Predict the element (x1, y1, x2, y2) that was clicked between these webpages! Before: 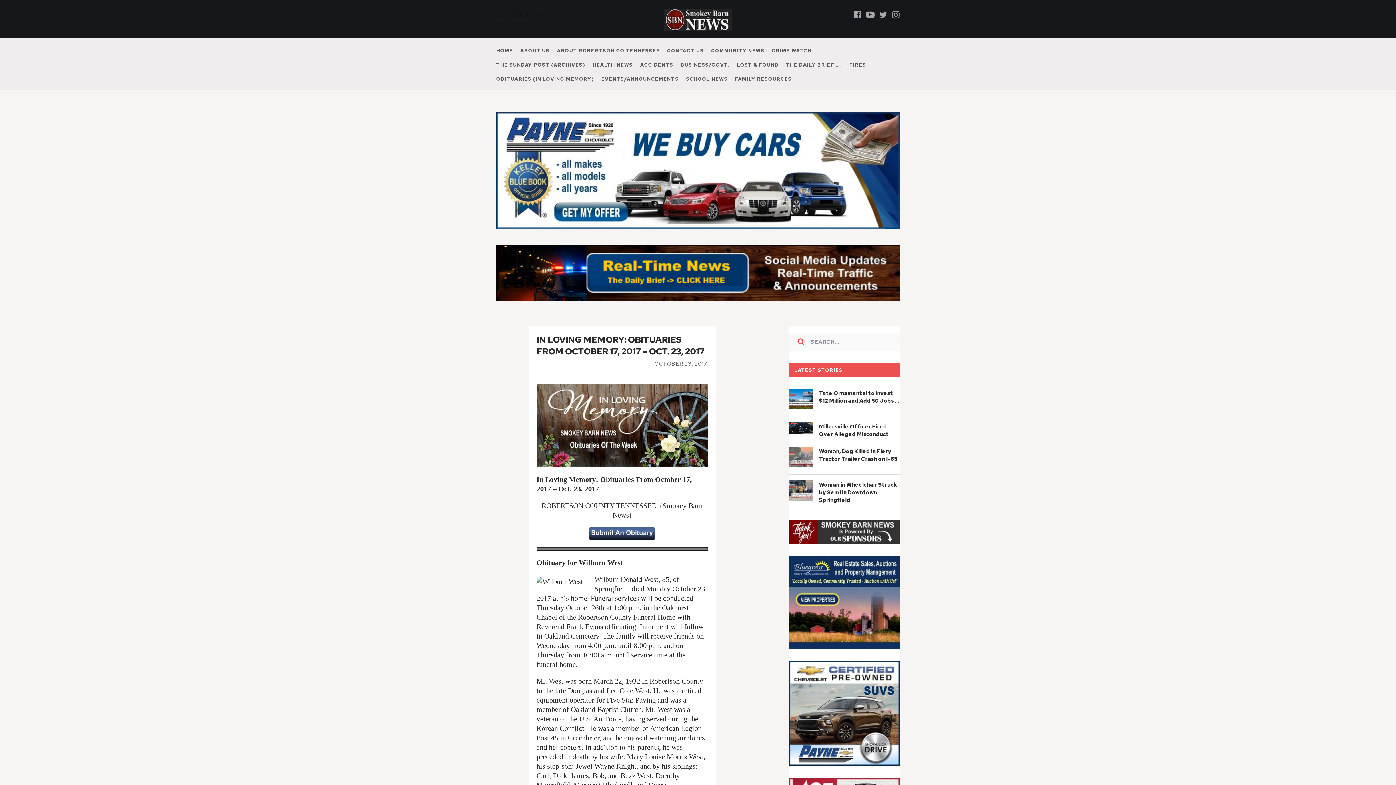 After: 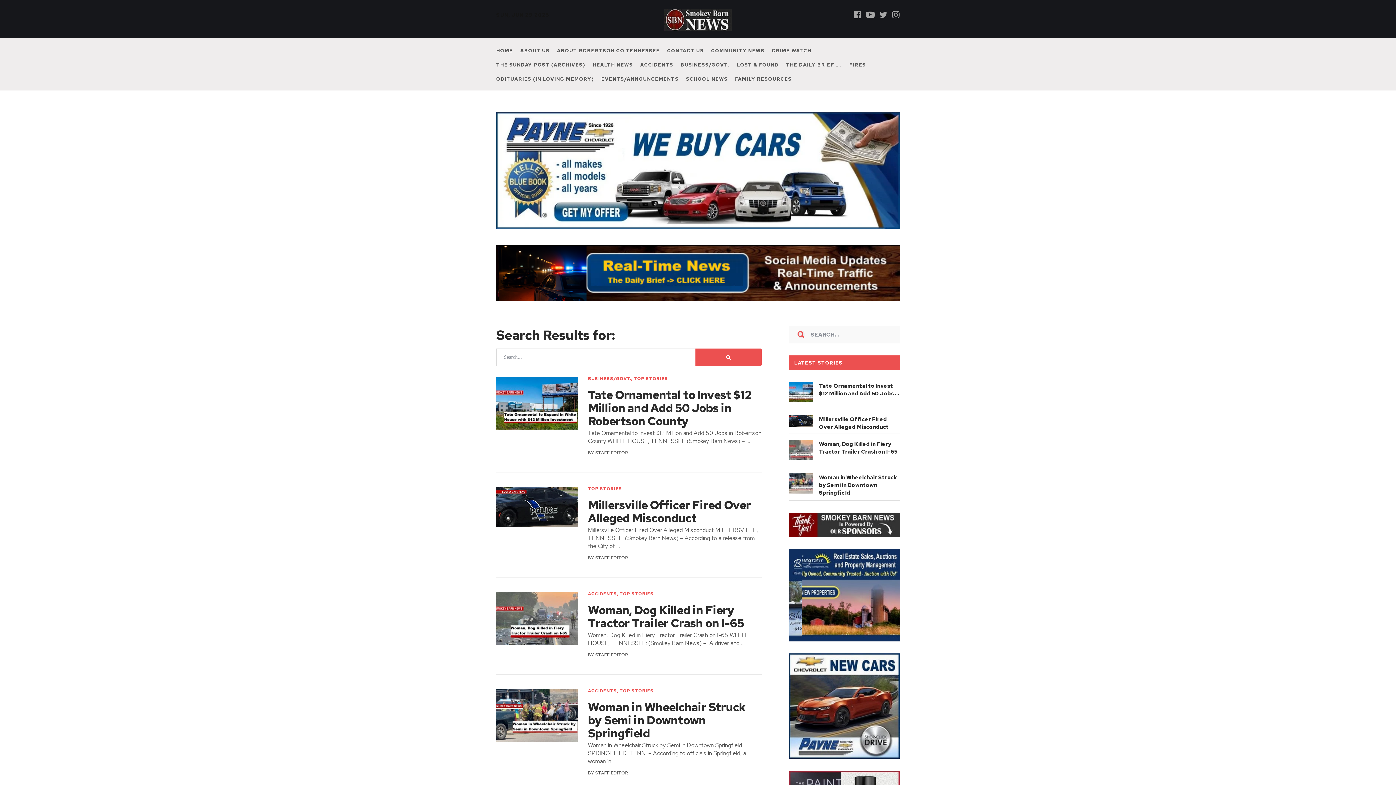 Action: bbox: (797, 338, 804, 345)